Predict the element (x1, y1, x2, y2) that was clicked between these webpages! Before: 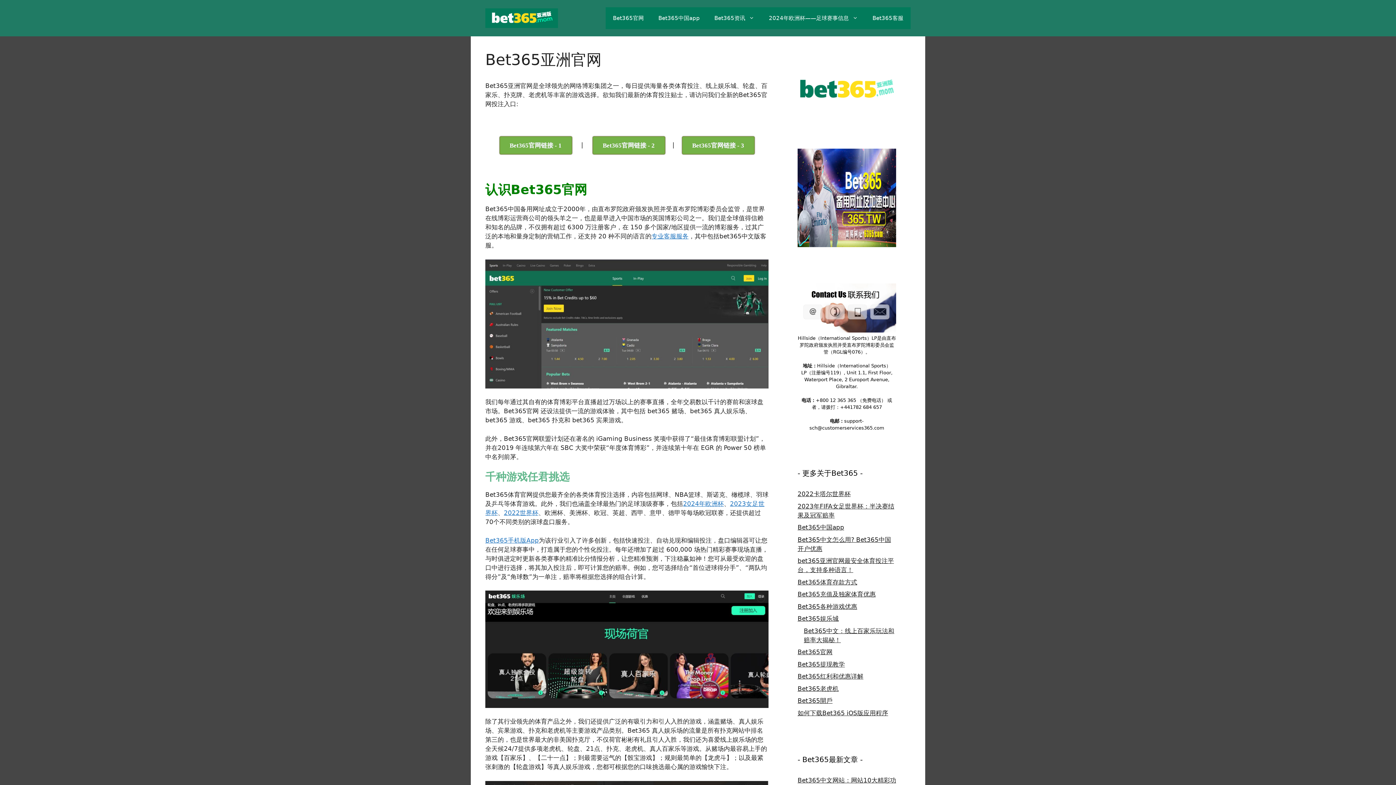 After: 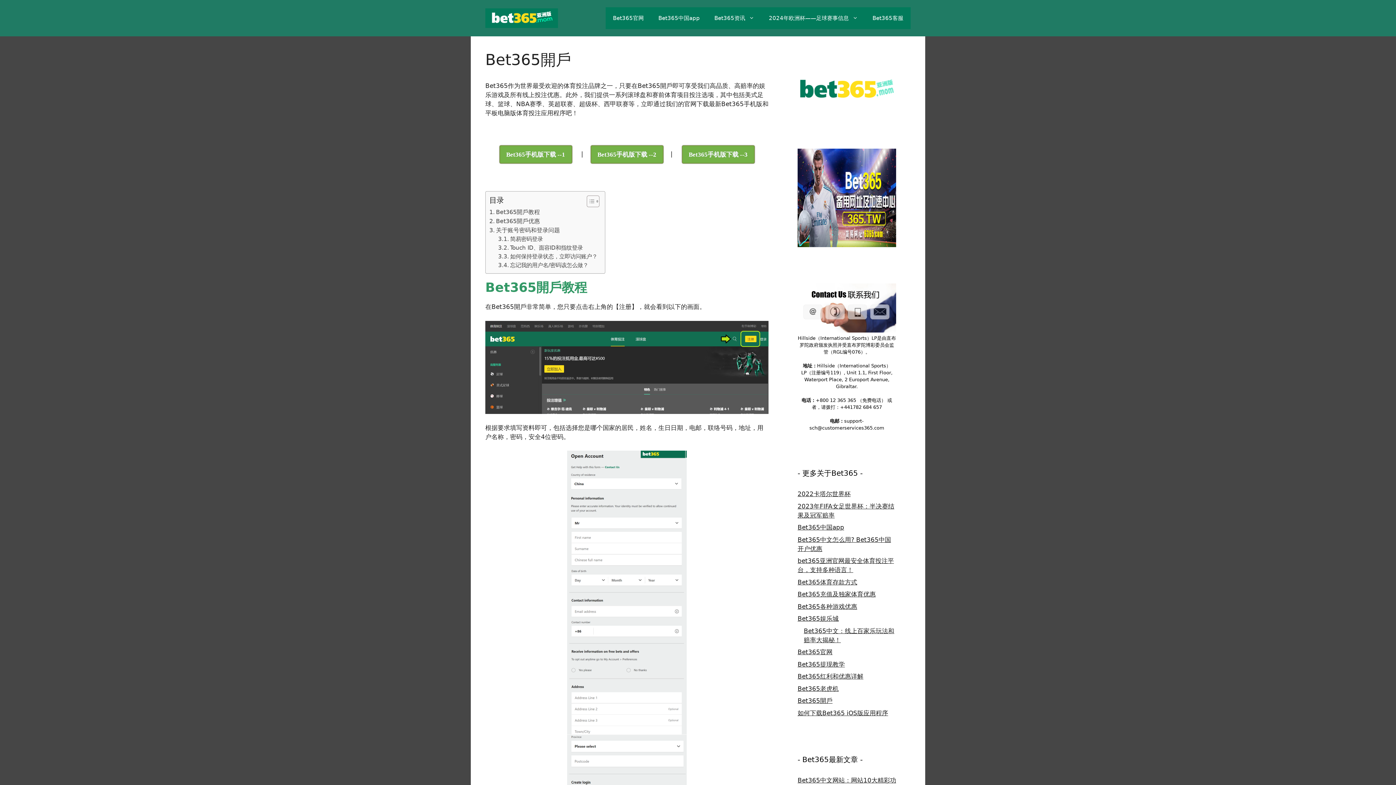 Action: bbox: (797, 697, 832, 704) label: Bet365開戶